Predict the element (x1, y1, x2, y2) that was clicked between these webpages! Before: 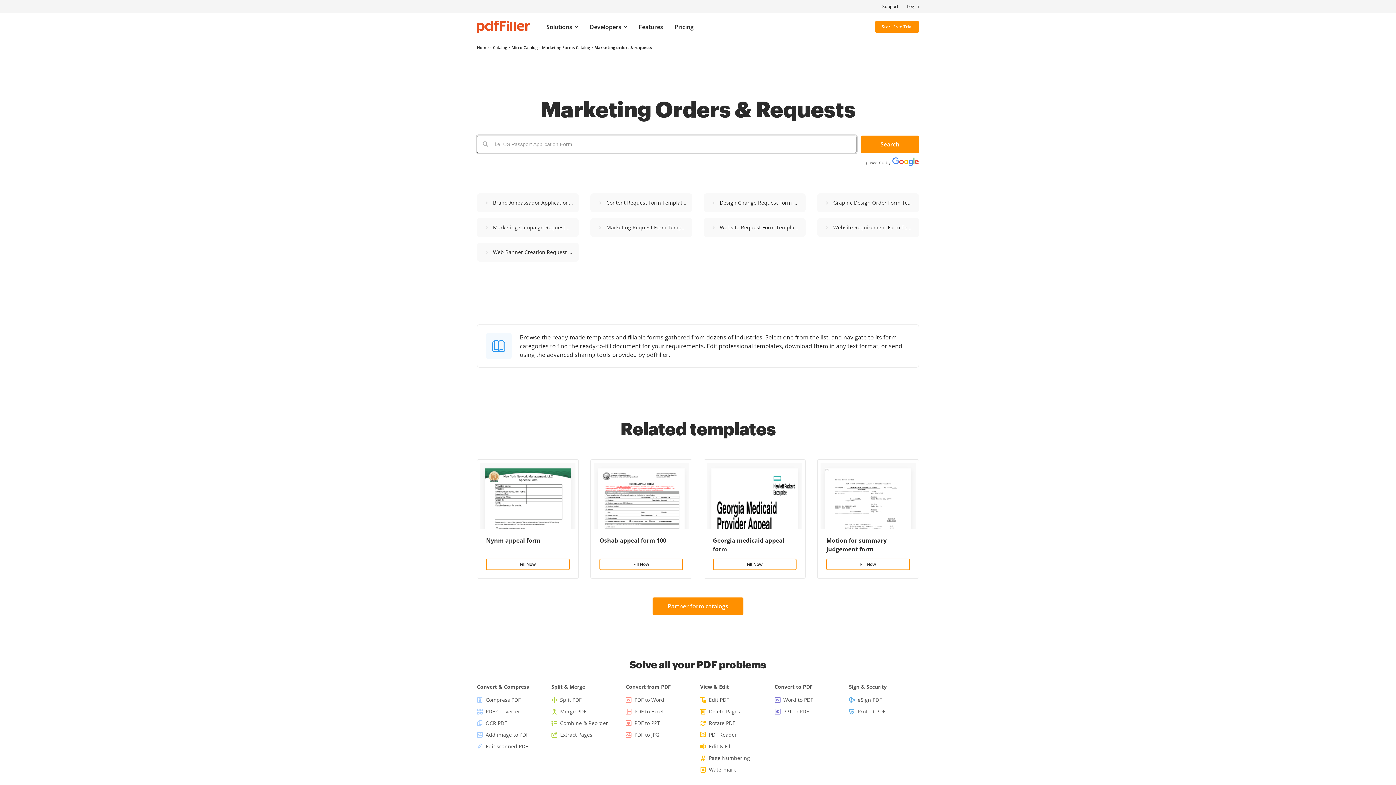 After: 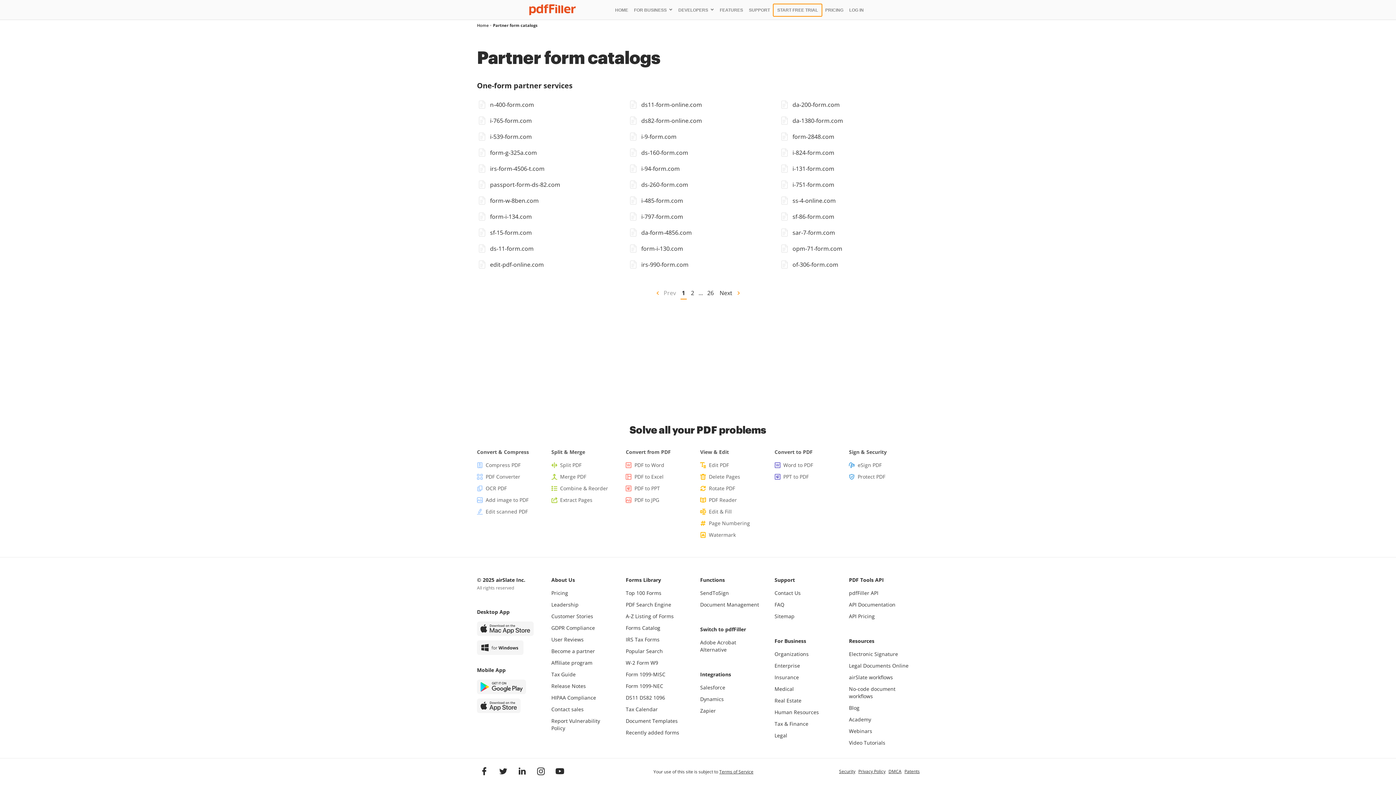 Action: label: Partner form catalogs bbox: (652, 597, 743, 615)